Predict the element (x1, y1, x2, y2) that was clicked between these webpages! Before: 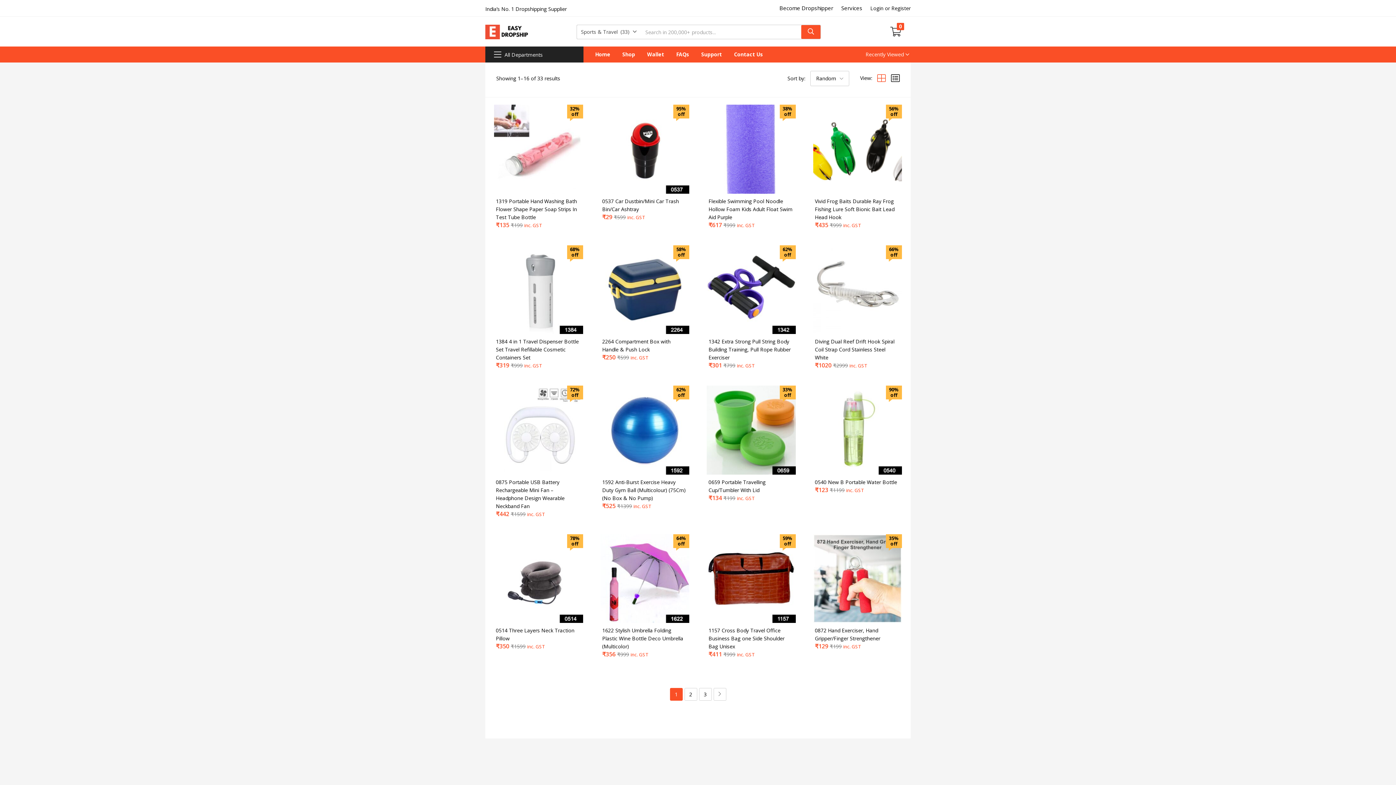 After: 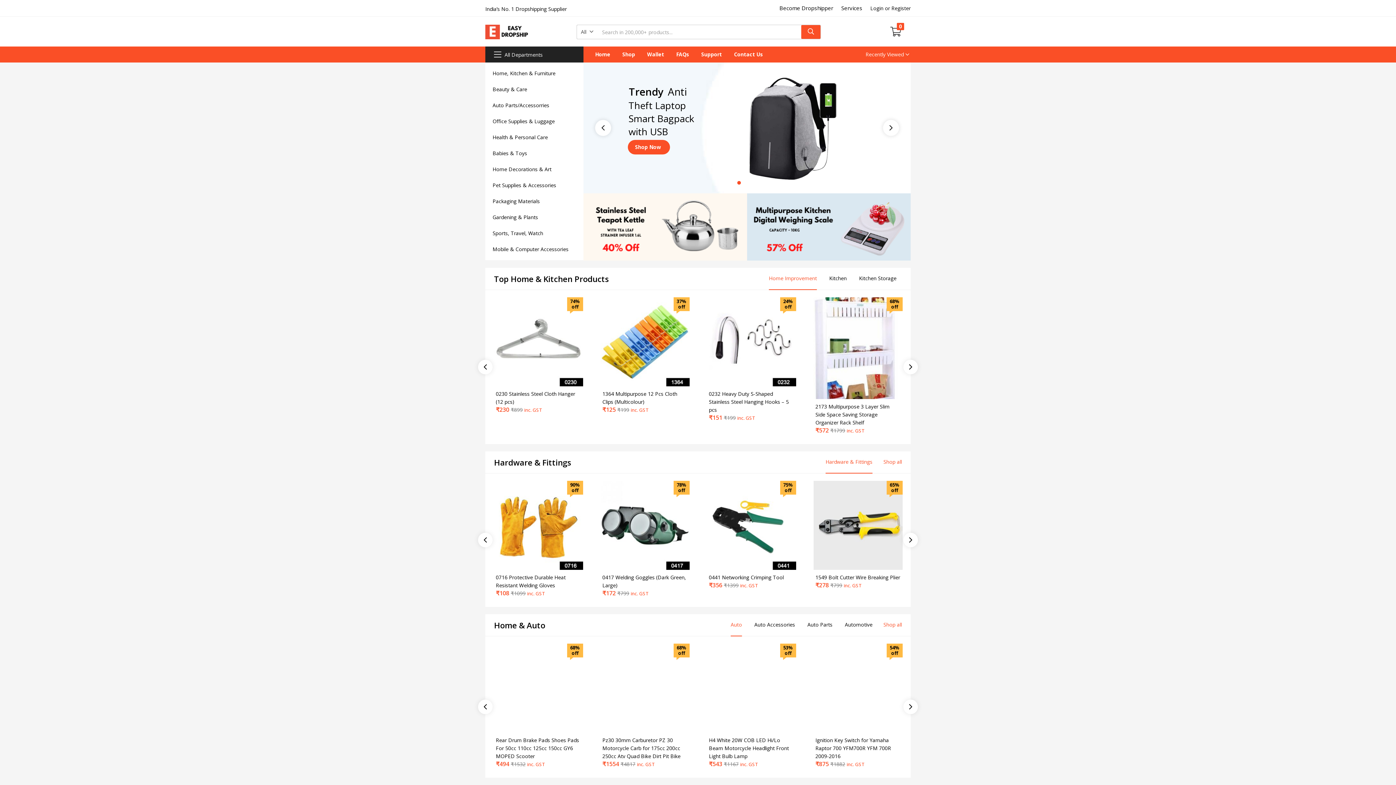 Action: bbox: (485, 27, 529, 34)